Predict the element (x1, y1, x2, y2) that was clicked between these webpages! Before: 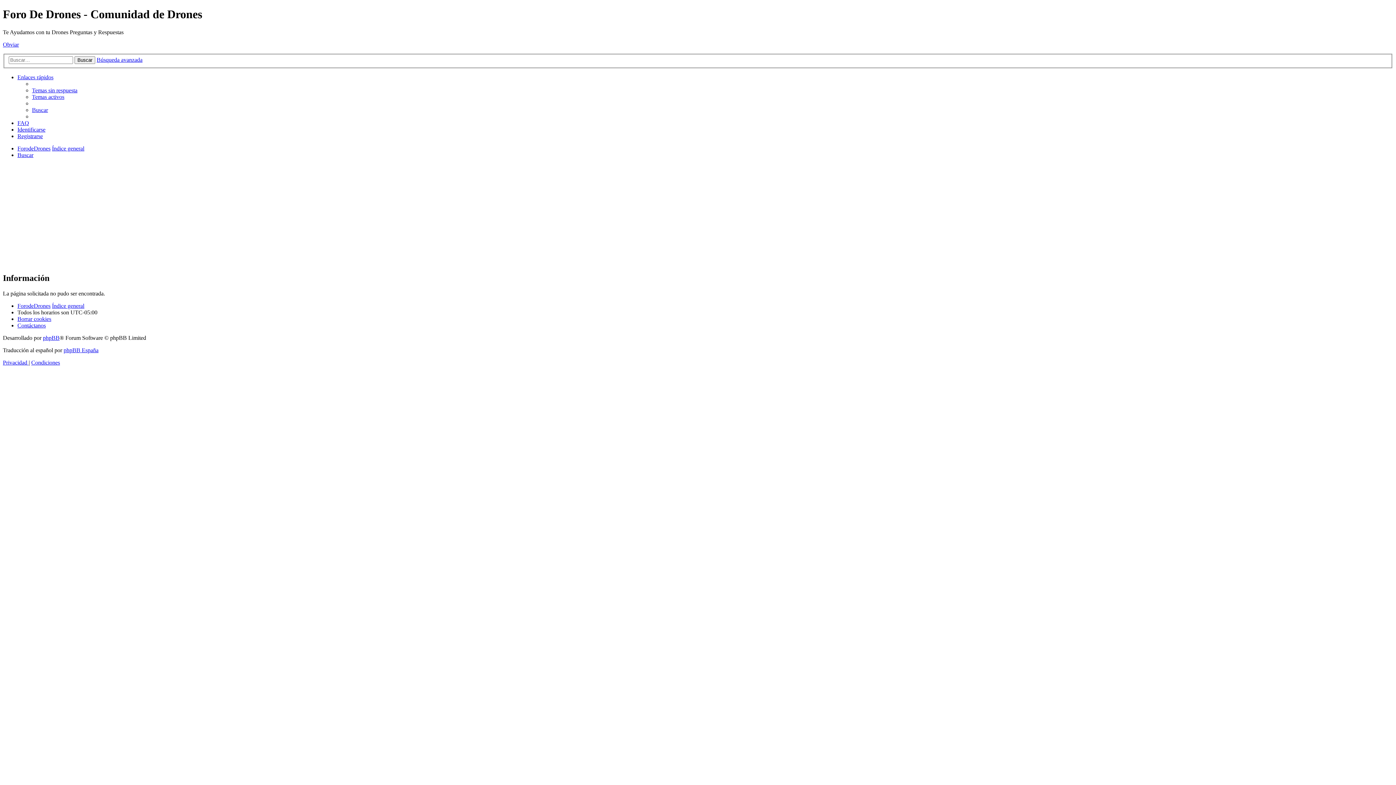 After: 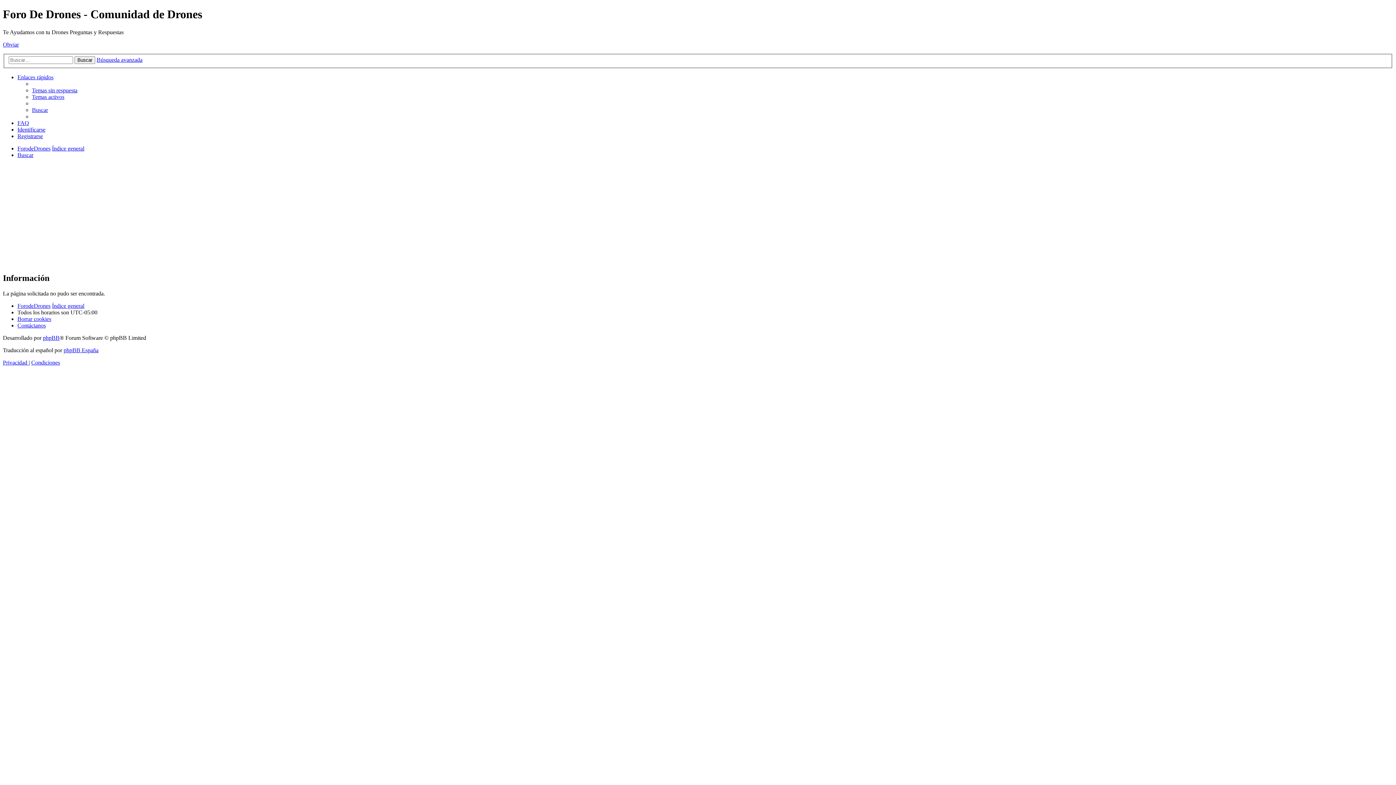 Action: bbox: (32, 87, 77, 93) label: Temas sin respuesta